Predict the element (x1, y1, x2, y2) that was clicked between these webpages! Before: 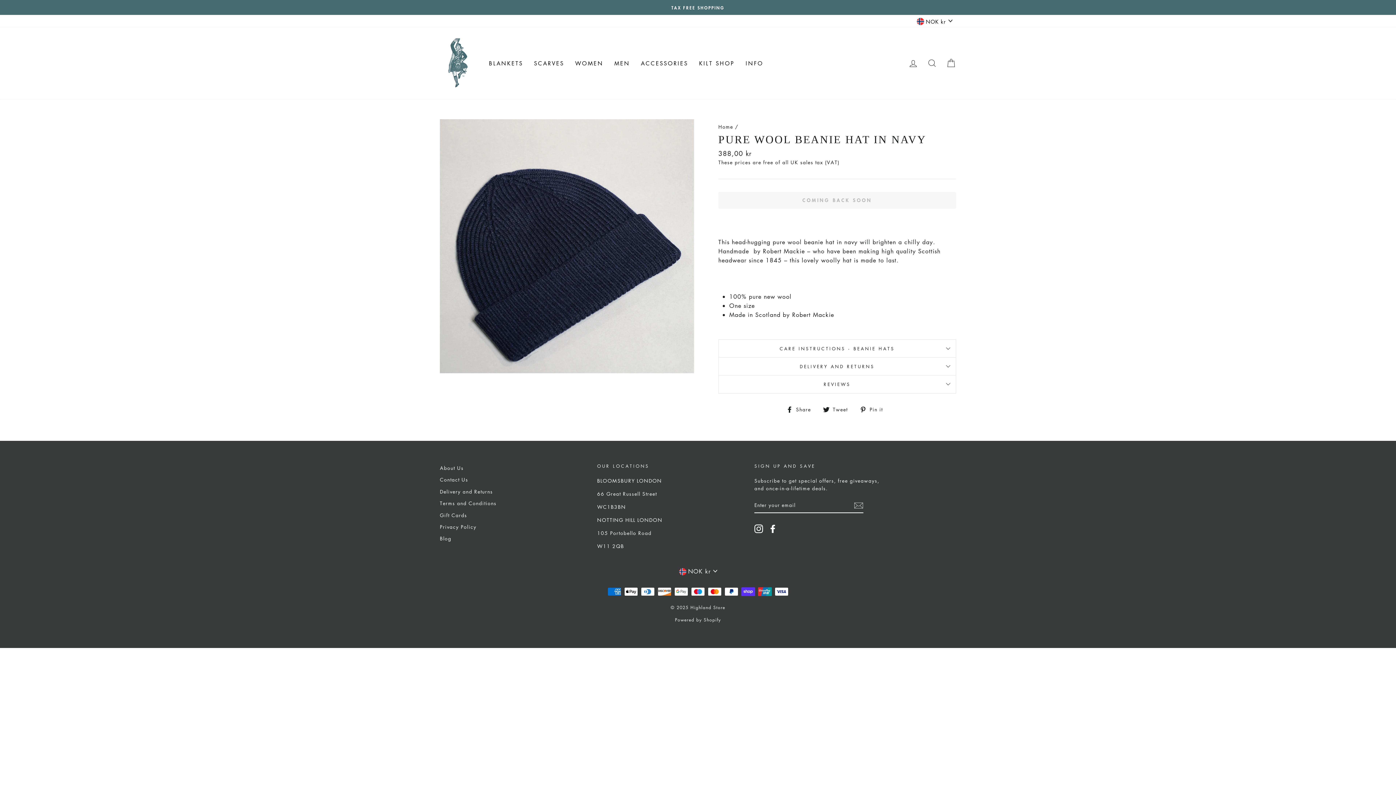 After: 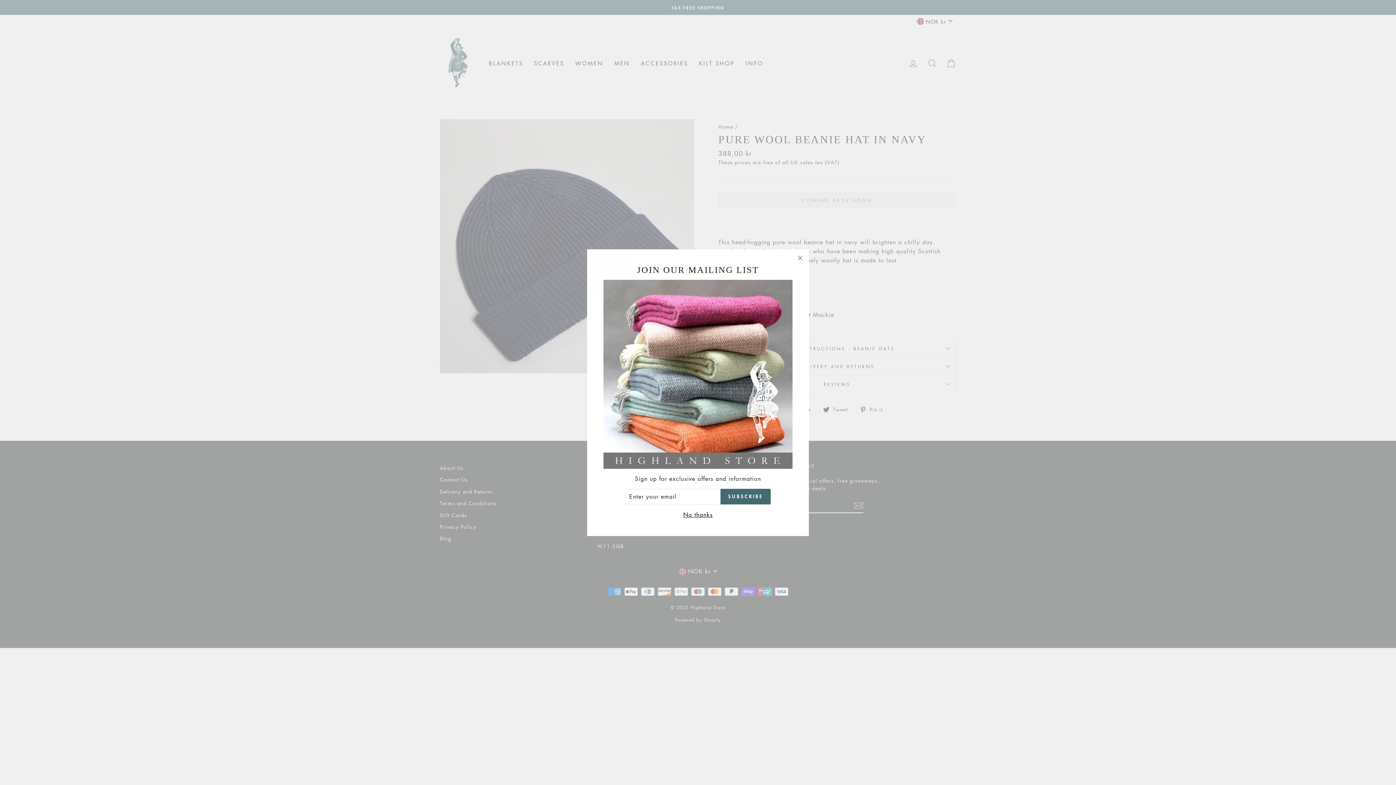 Action: label: Facebook bbox: (768, 524, 777, 533)